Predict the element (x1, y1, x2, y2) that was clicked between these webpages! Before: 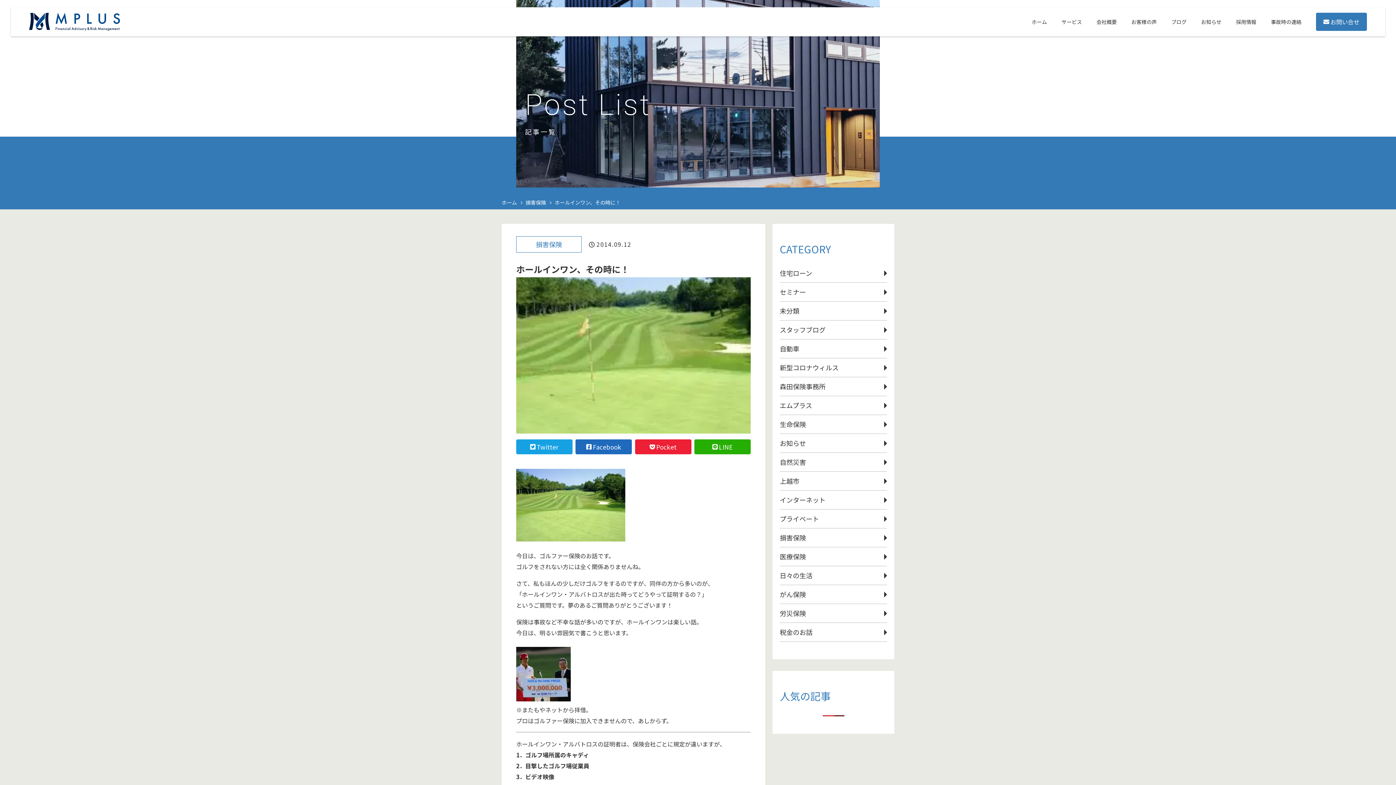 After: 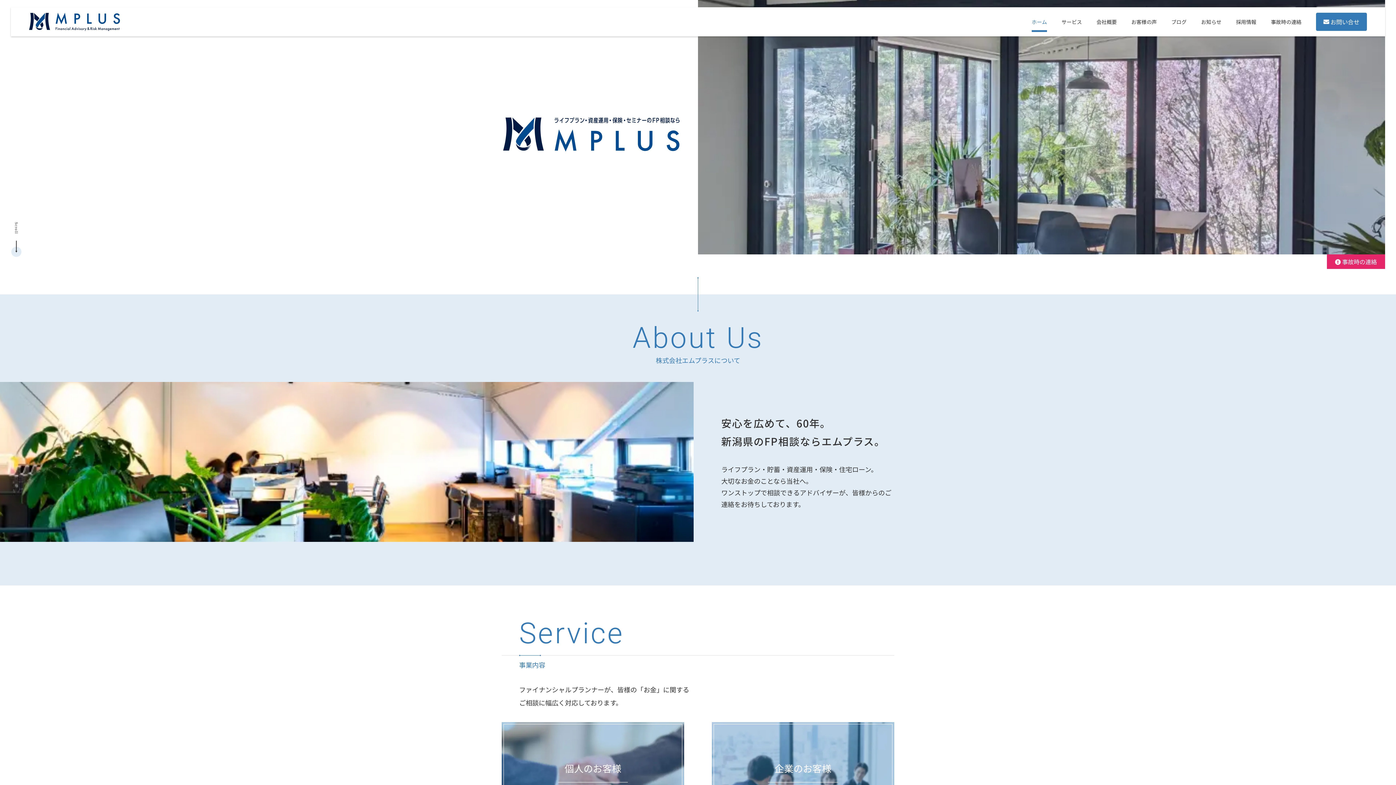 Action: bbox: (29, 12, 120, 30)